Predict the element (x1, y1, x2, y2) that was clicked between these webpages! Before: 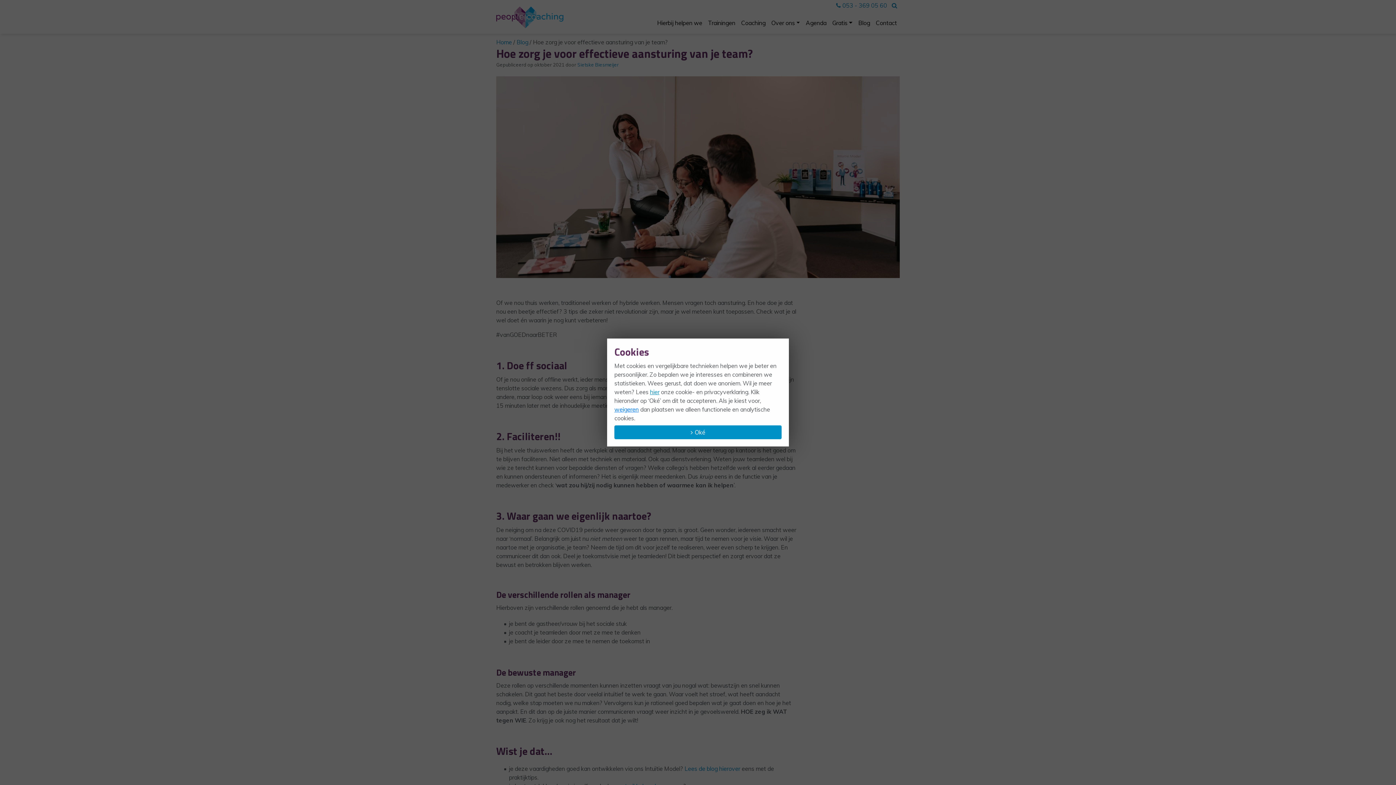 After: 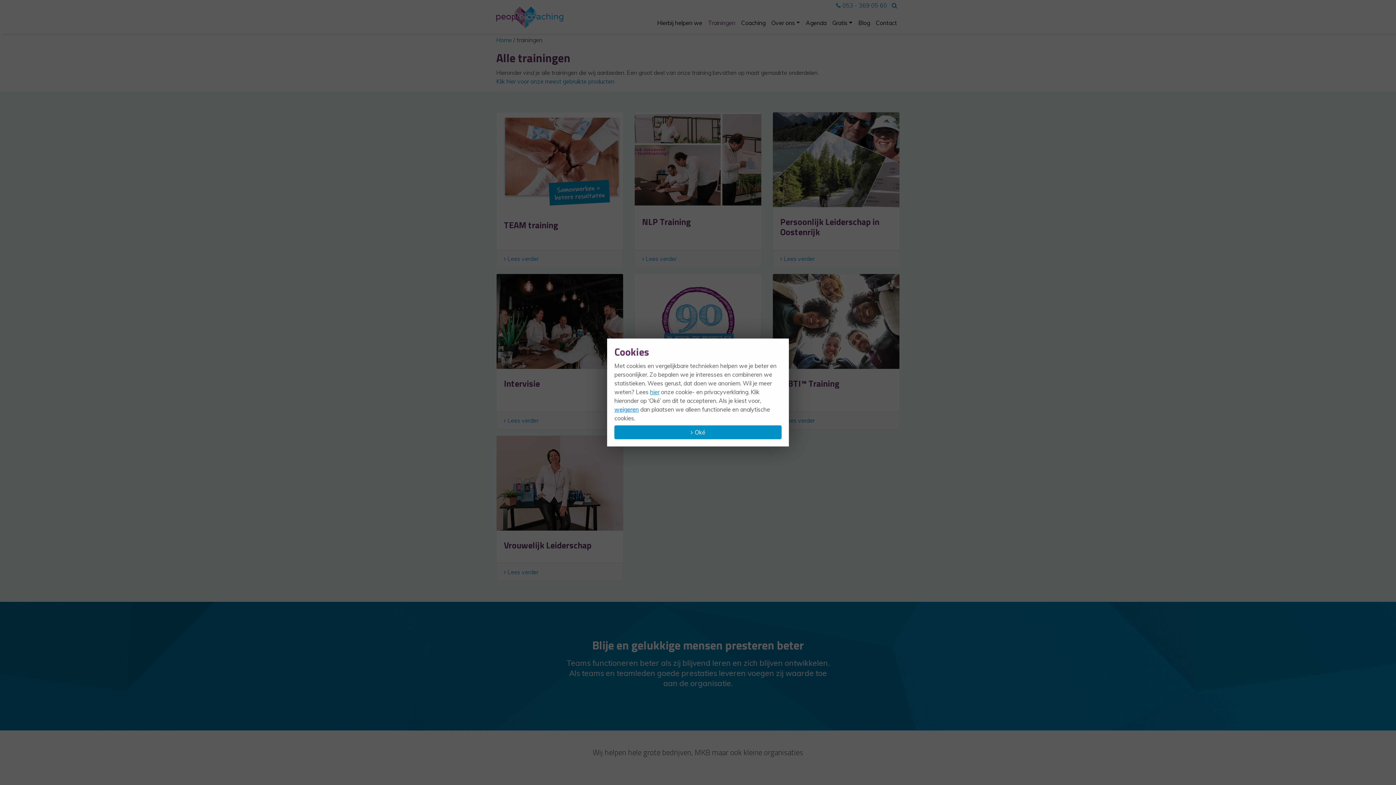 Action: label: Trainingen bbox: (705, 15, 738, 30)